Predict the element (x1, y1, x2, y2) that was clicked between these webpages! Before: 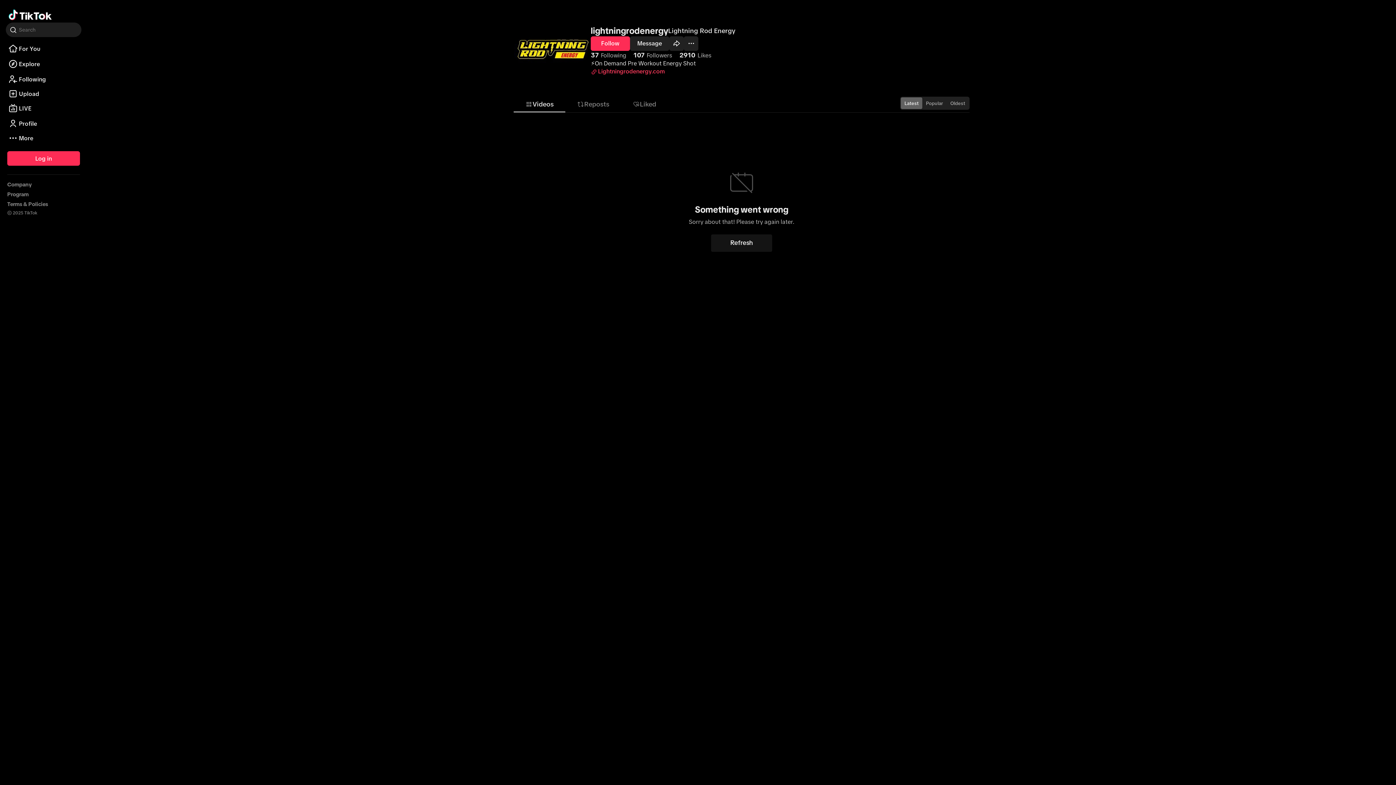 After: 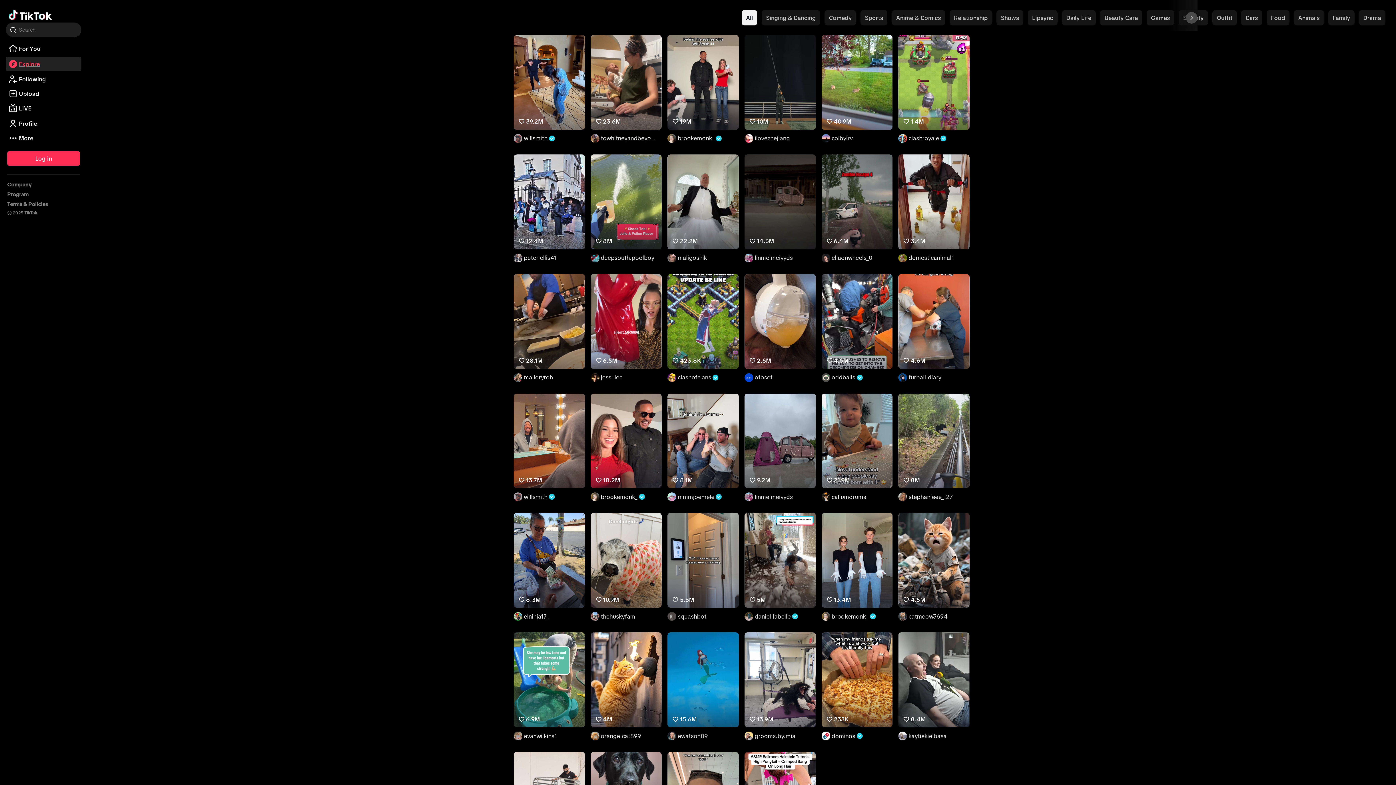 Action: label: Explore bbox: (5, 65, 81, 70)